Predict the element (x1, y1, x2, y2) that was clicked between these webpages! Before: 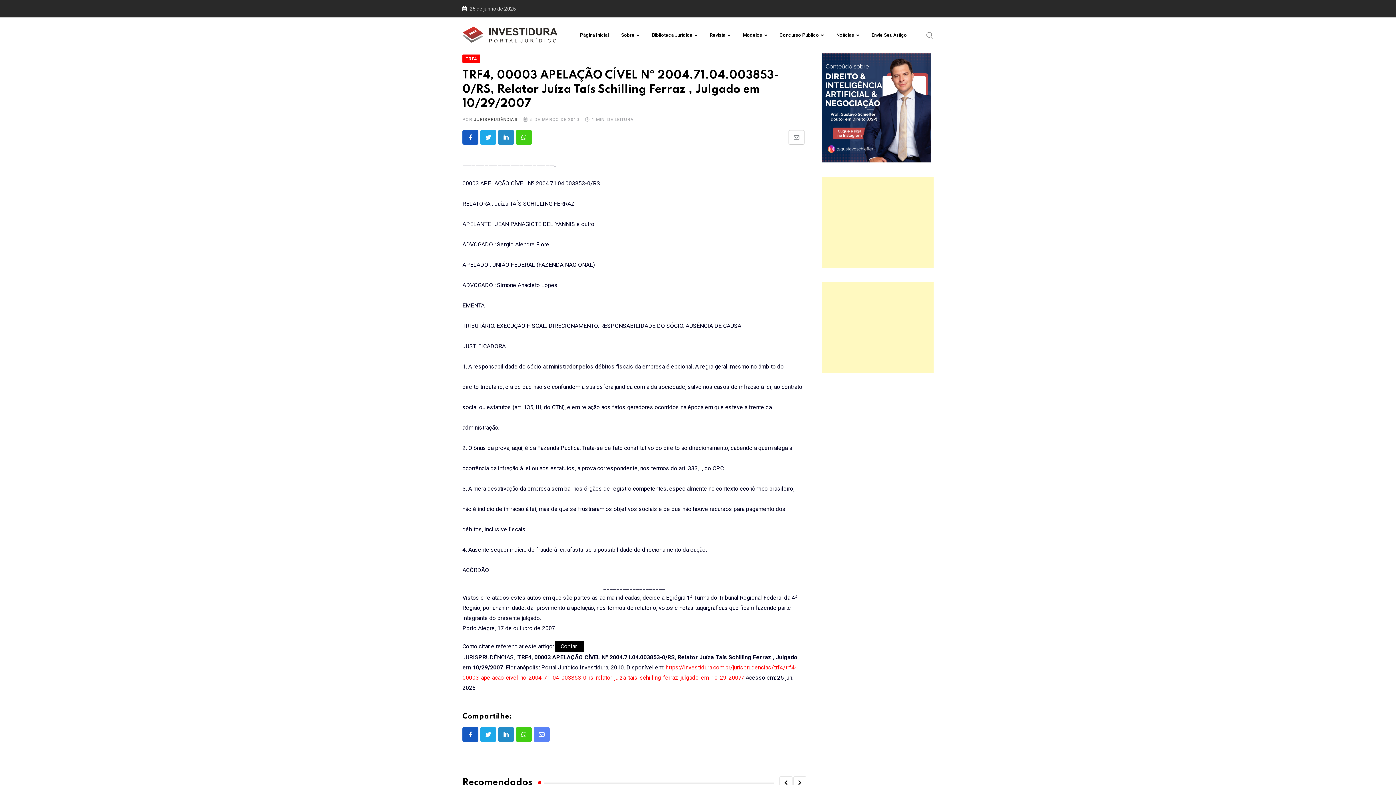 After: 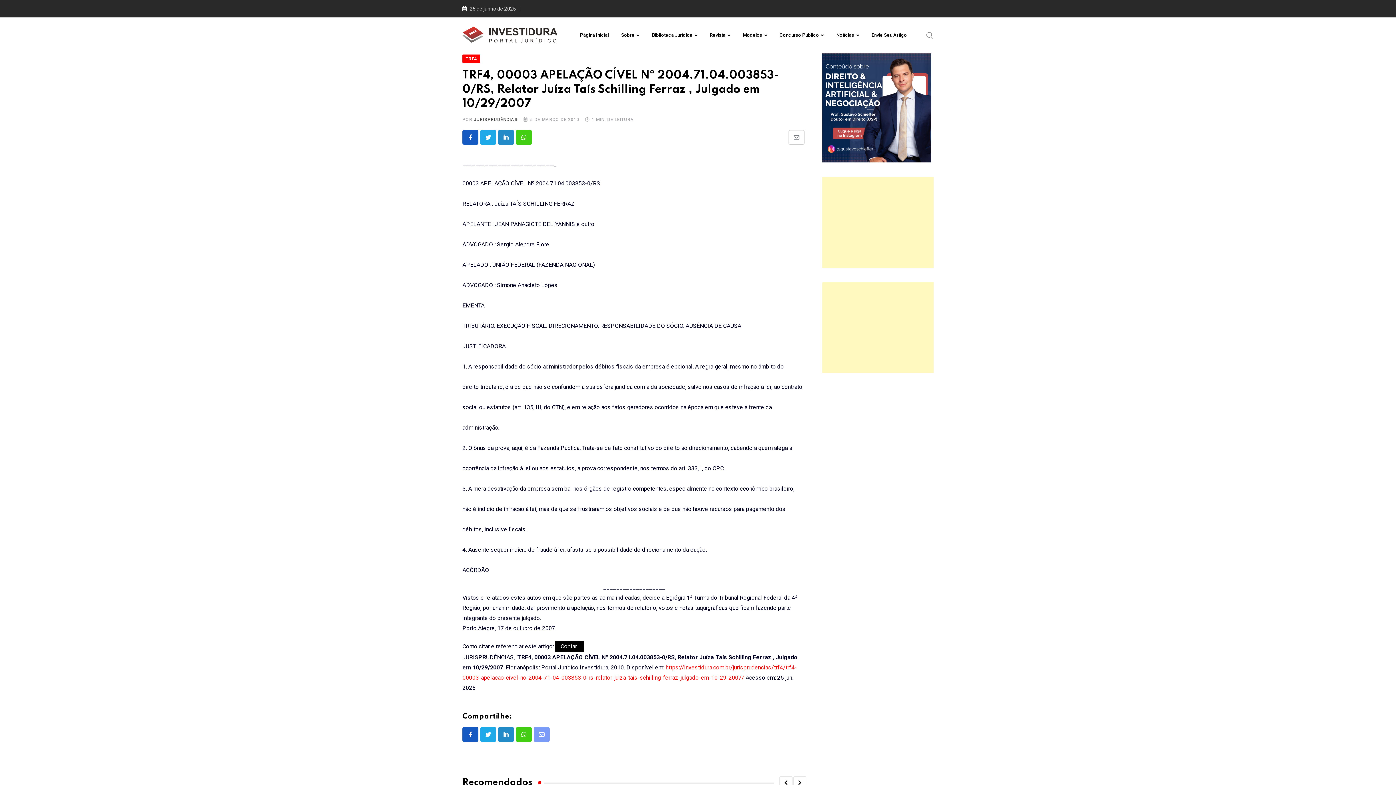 Action: label: Share via Email bbox: (533, 727, 549, 742)